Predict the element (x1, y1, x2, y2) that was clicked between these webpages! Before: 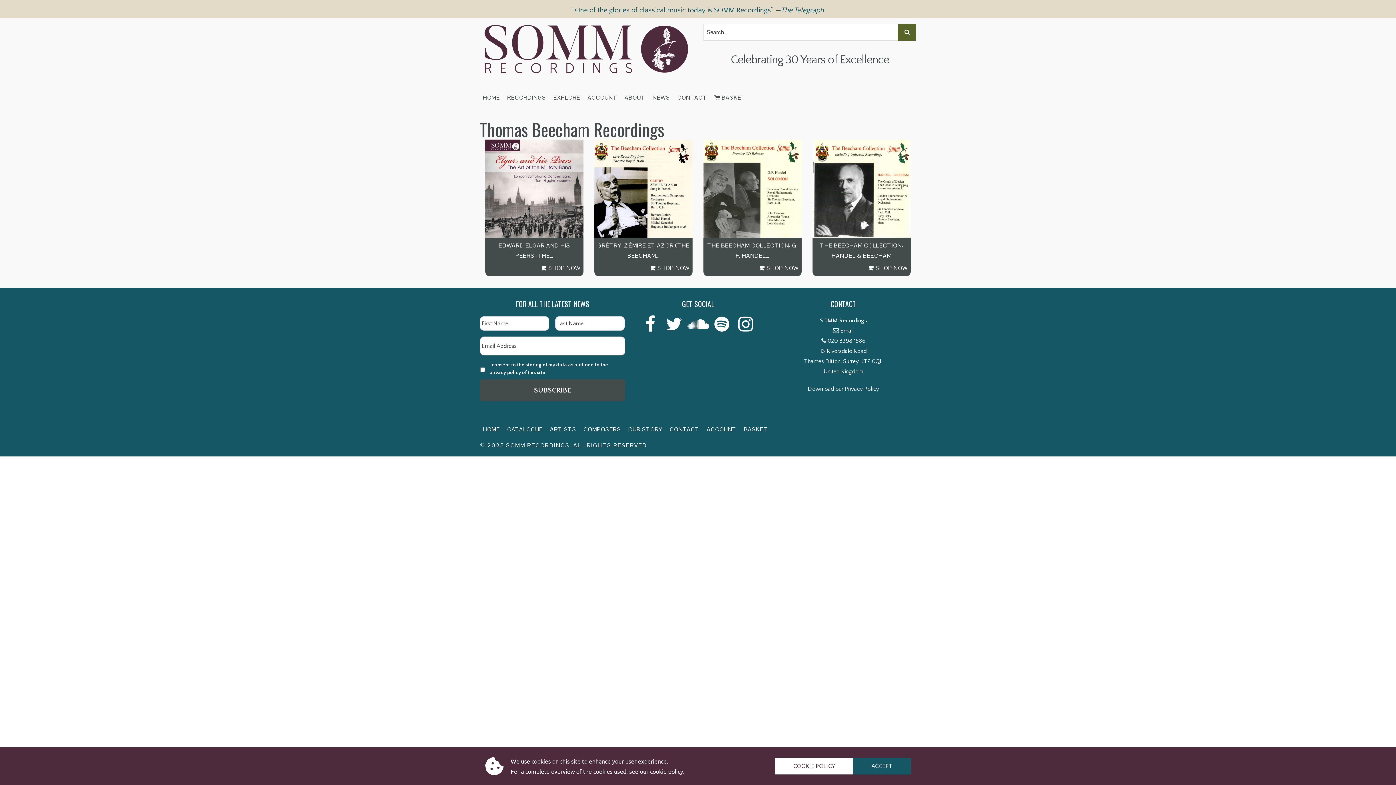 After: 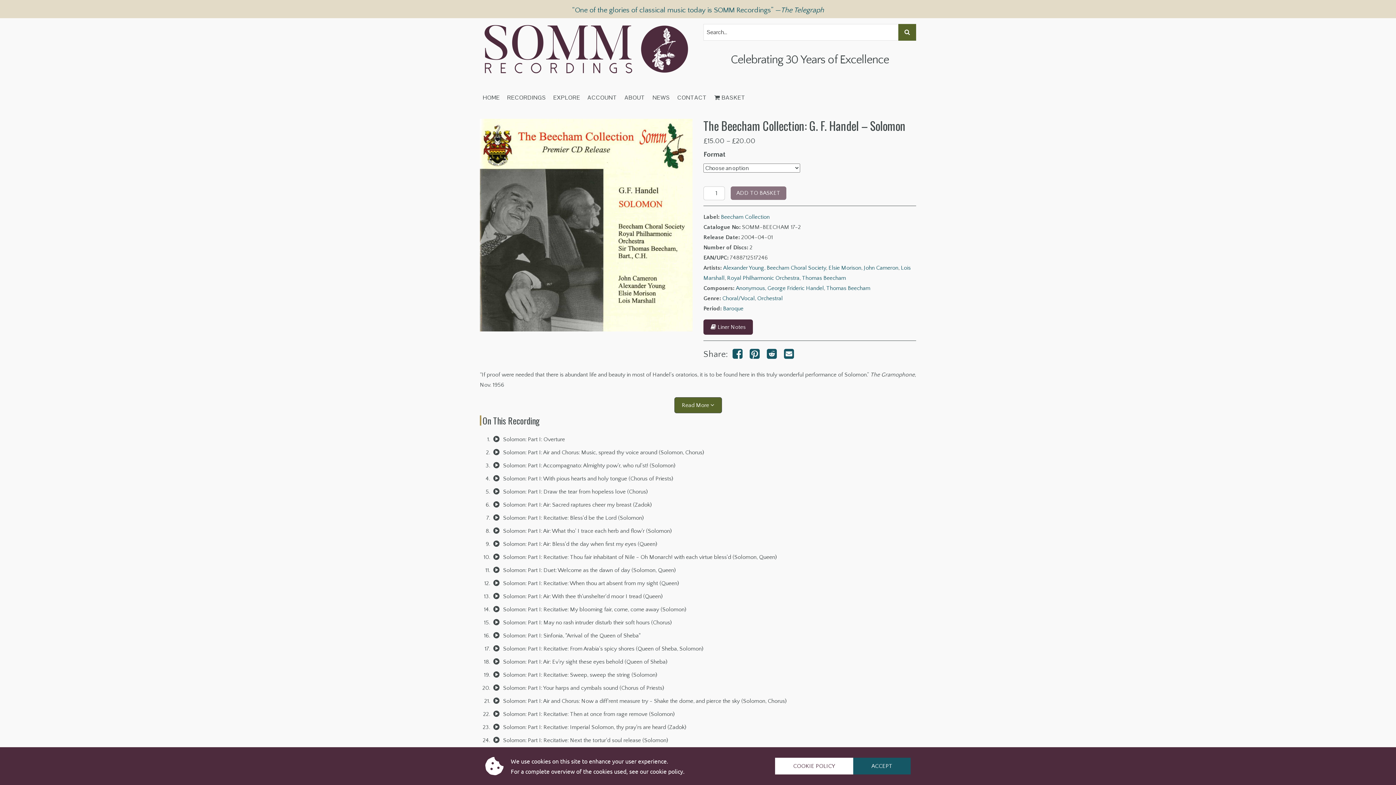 Action: bbox: (759, 264, 798, 271) label:  SHOP NOW